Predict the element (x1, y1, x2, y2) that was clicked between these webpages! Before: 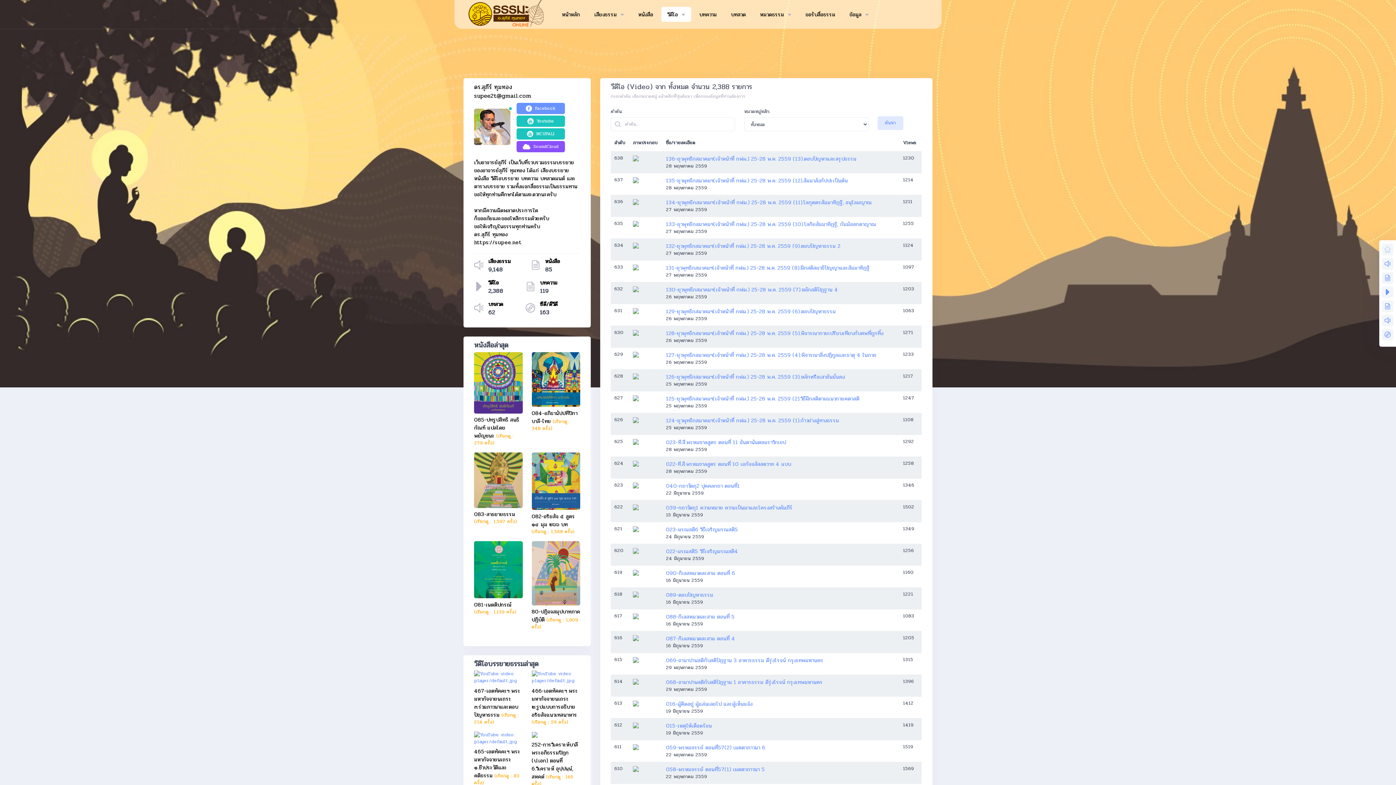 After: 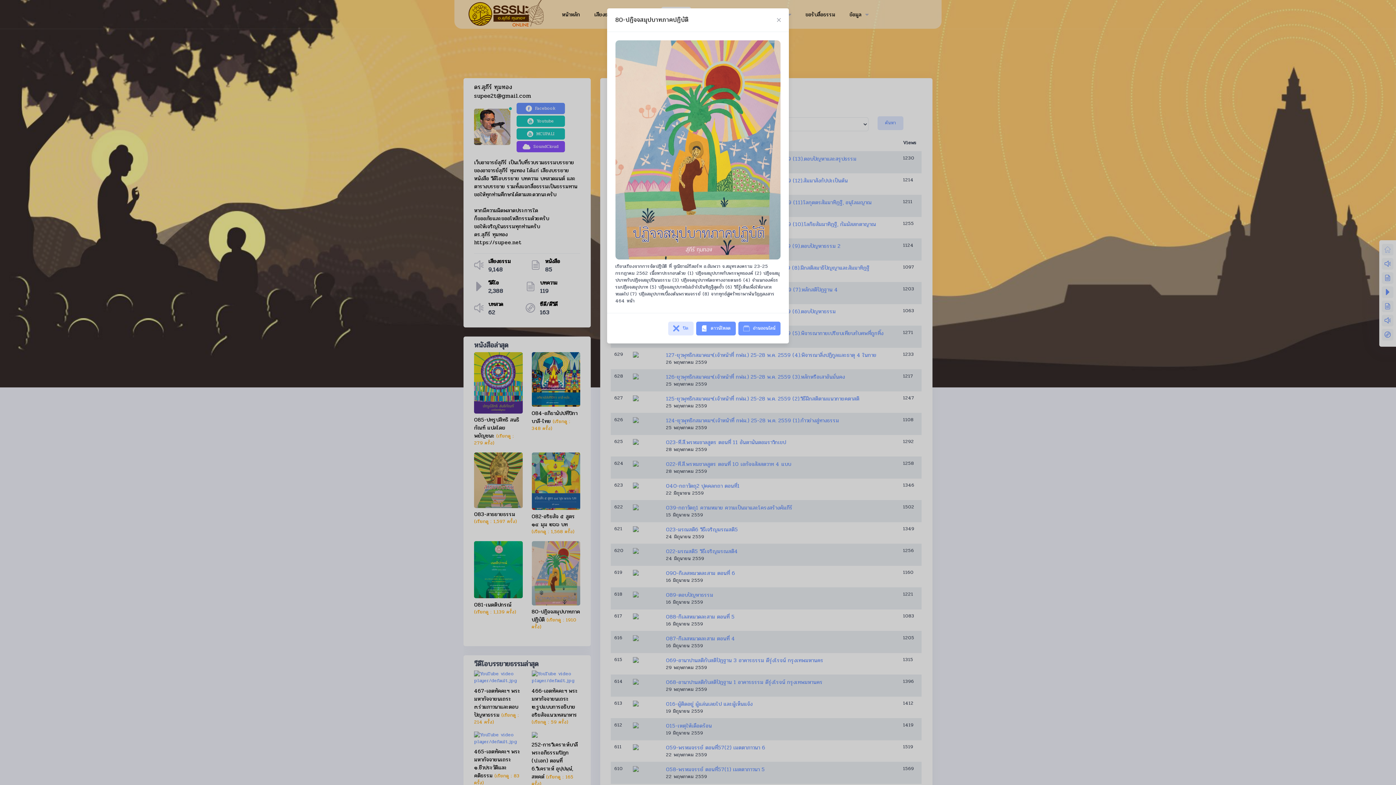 Action: bbox: (531, 541, 580, 605)